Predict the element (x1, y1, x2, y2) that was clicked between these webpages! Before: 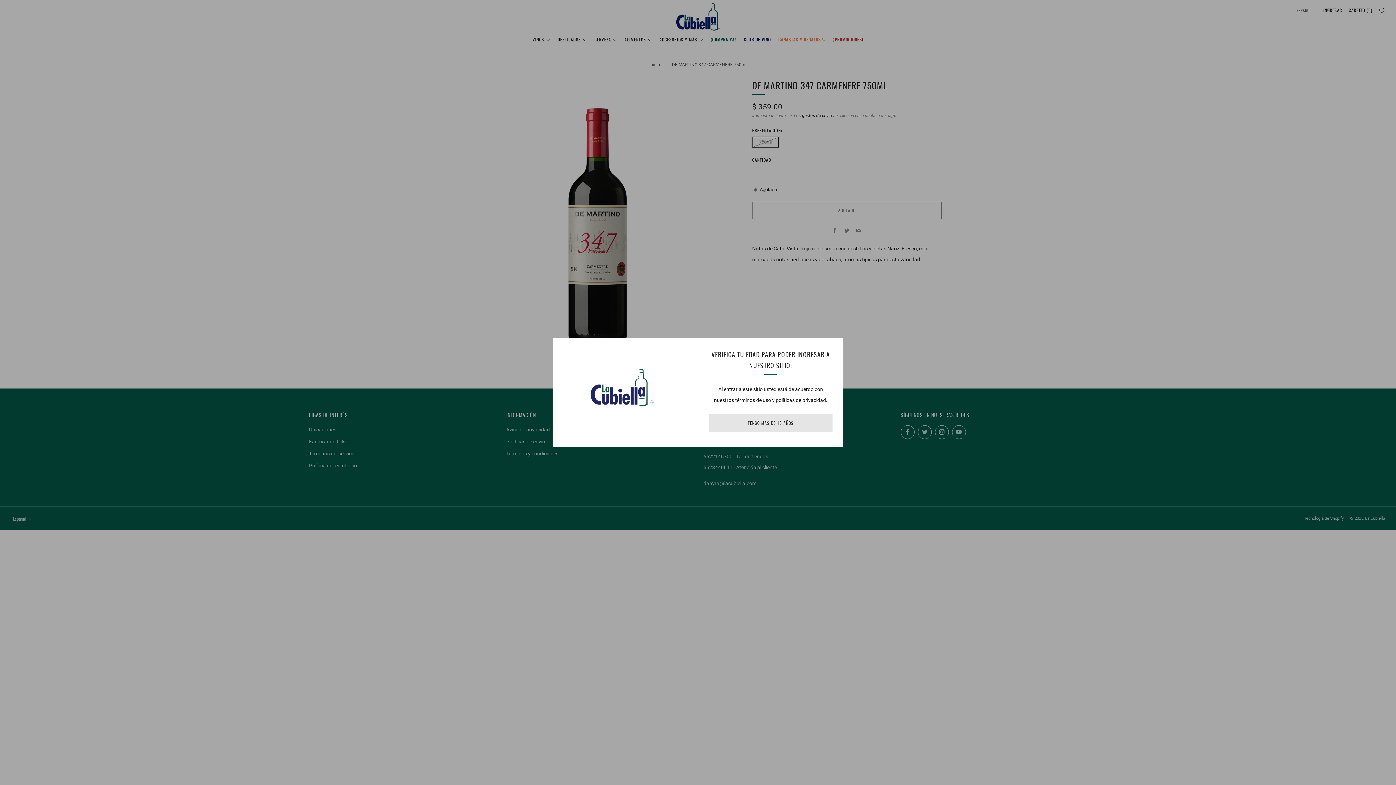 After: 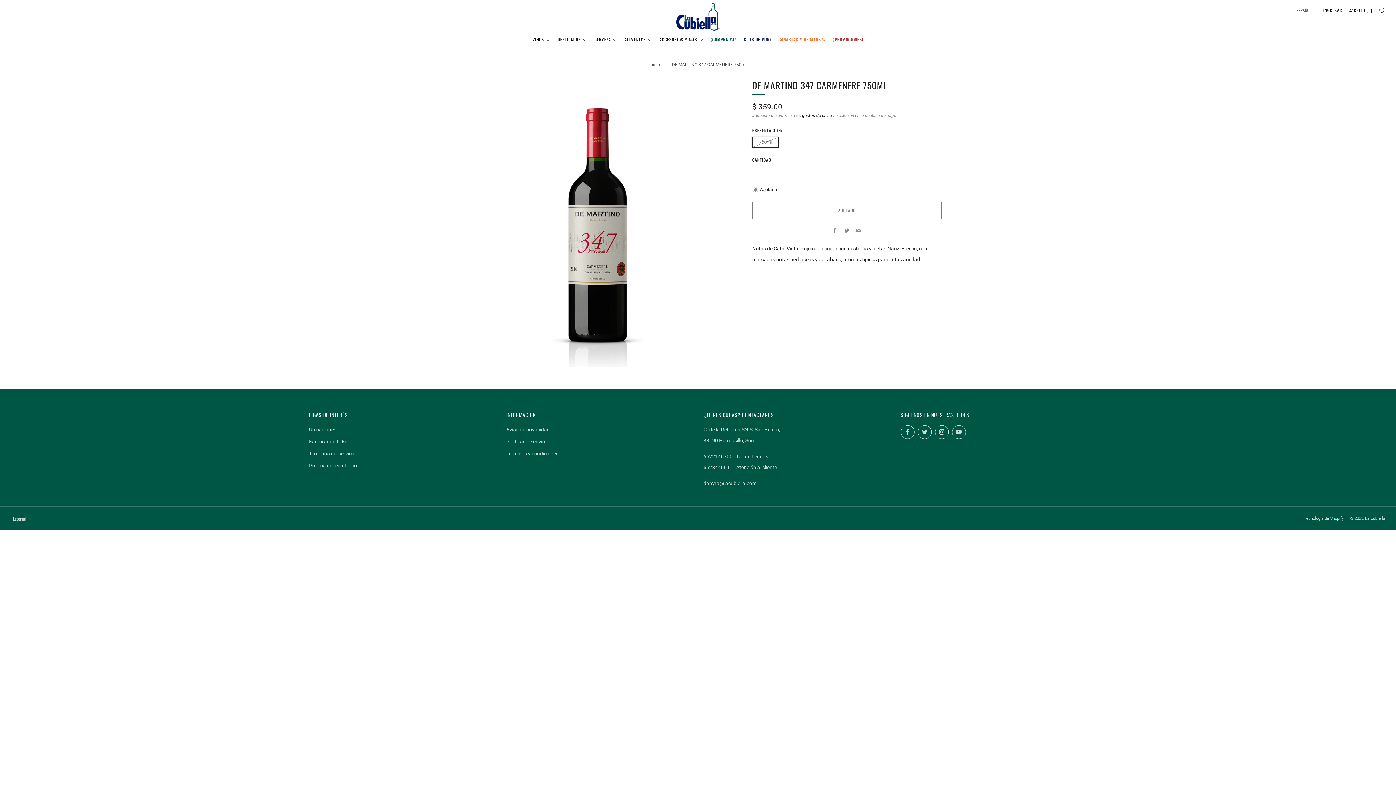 Action: label: TENGO MÁS DE 18 AÑOS bbox: (709, 414, 832, 432)